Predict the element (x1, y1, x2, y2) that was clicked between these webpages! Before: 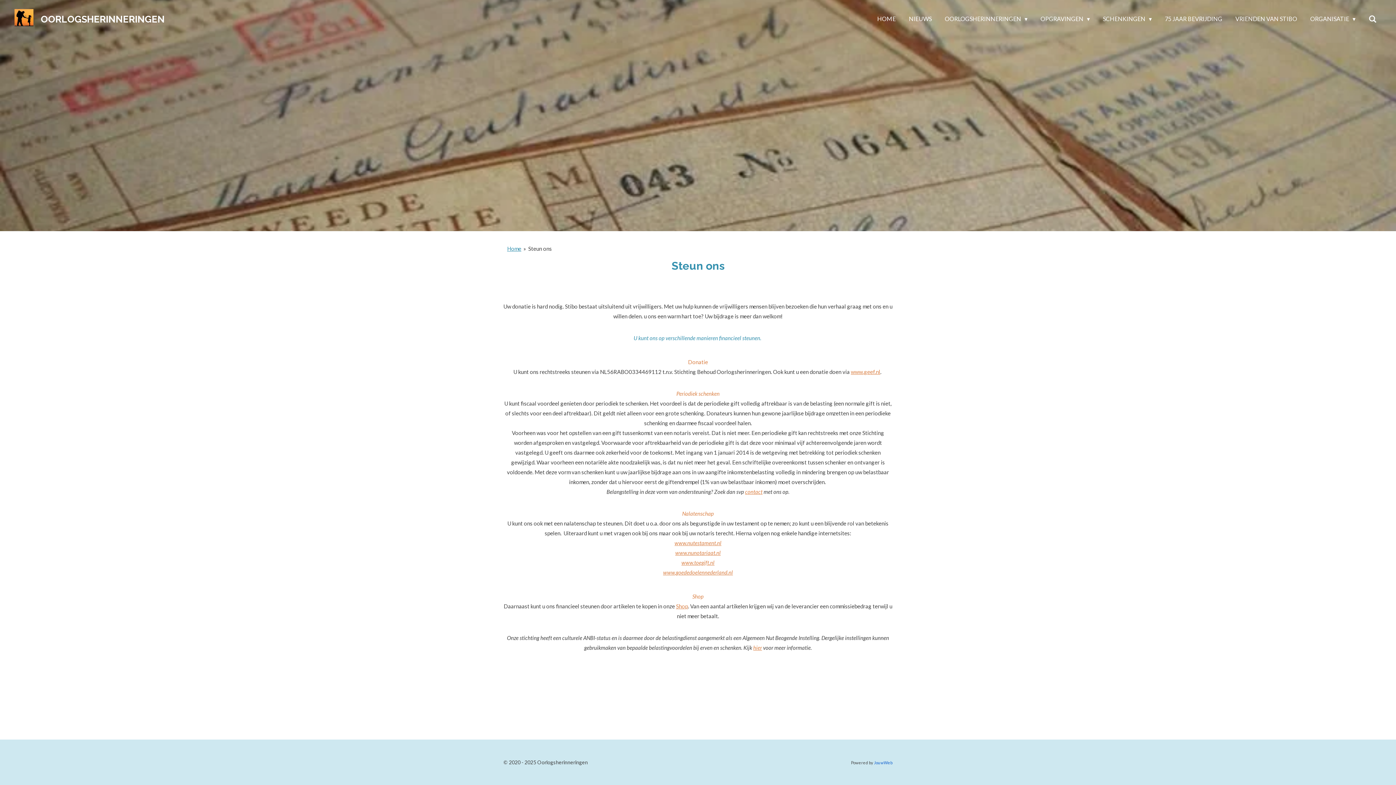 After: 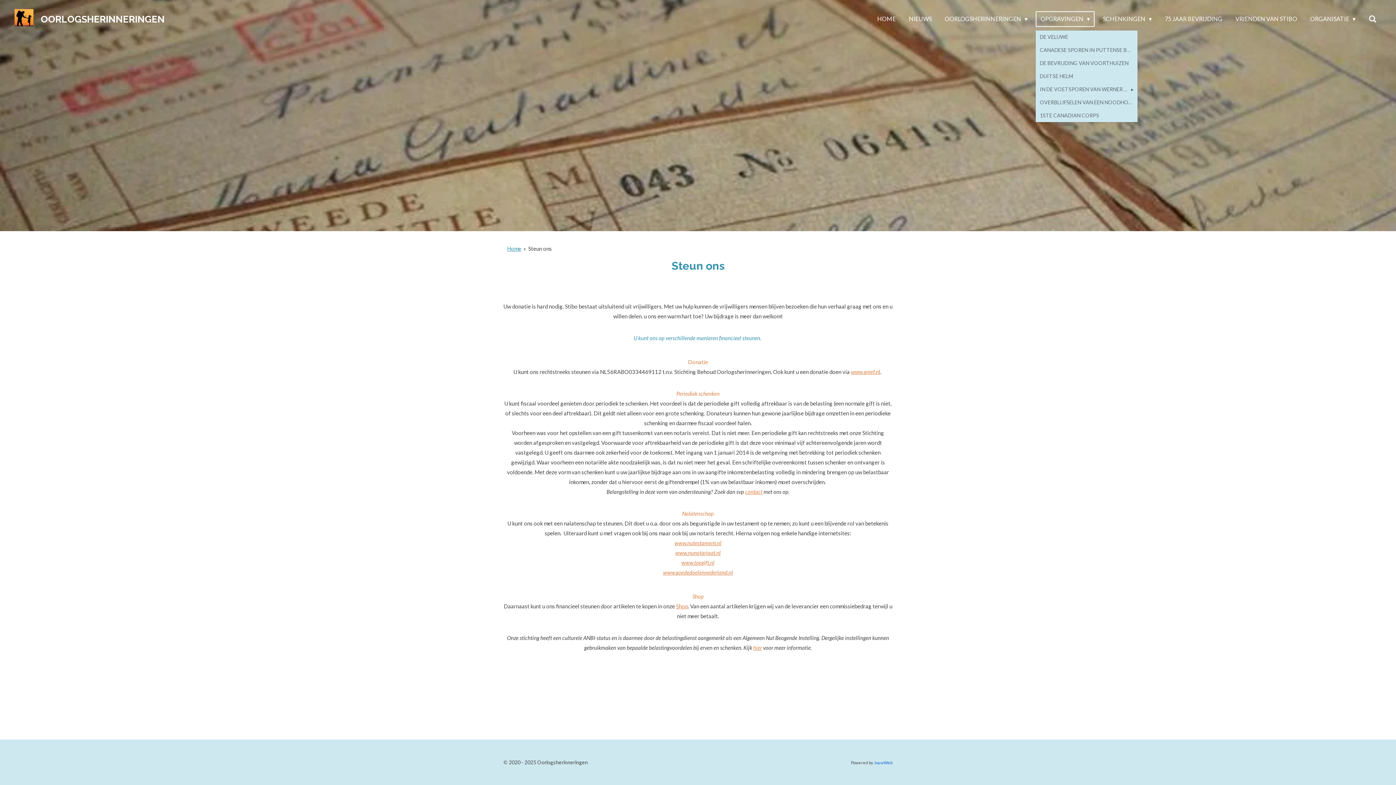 Action: bbox: (1036, 11, 1094, 26) label: OPGRAVINGEN 